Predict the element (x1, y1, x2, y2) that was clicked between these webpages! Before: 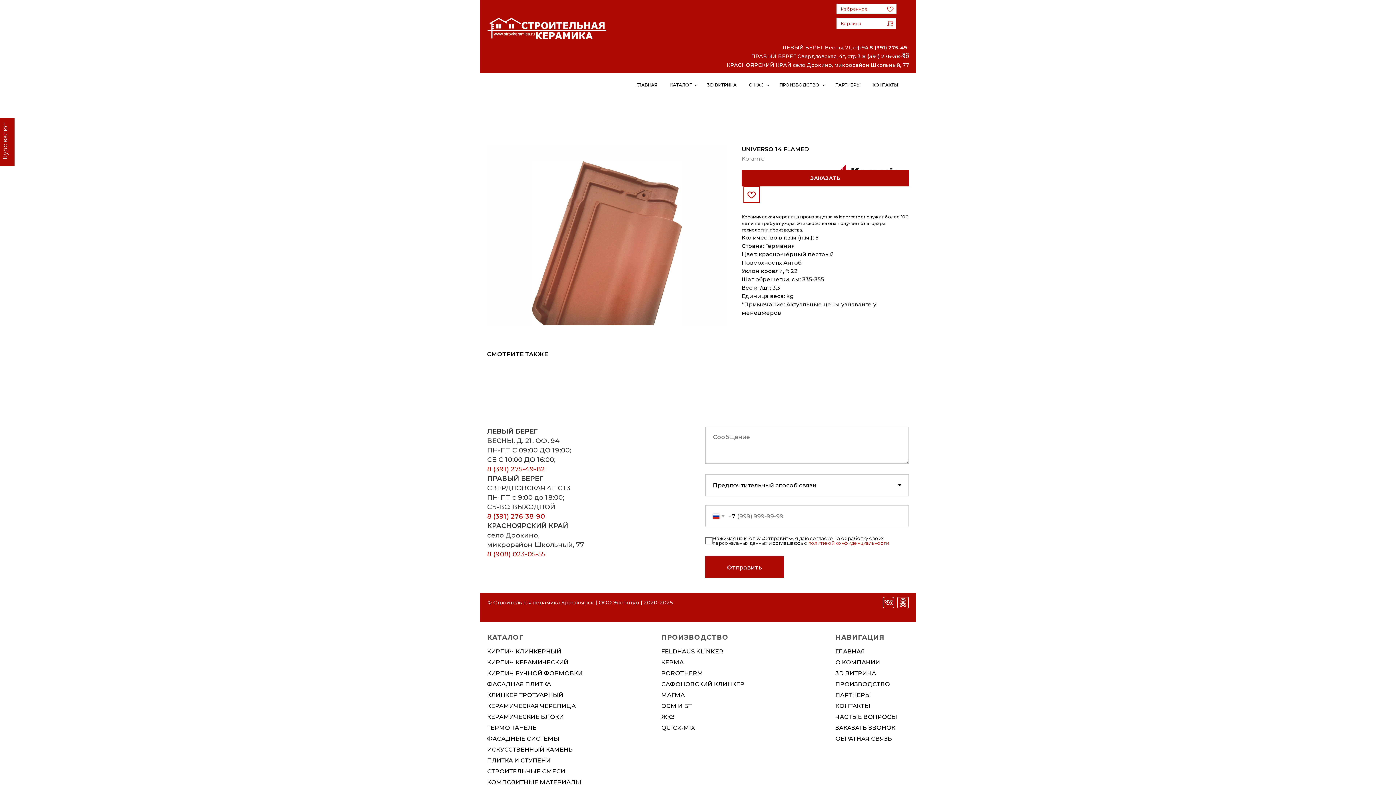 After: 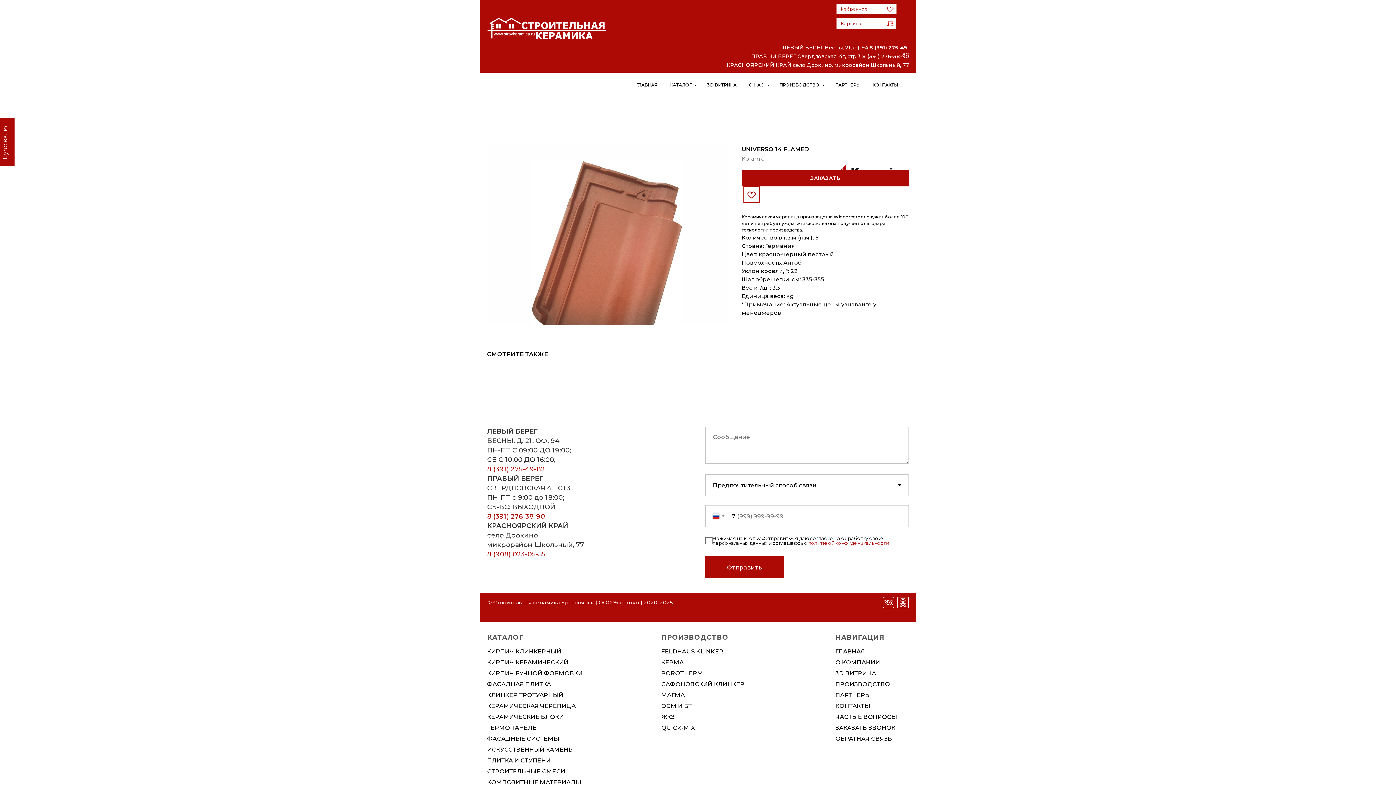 Action: label: 3D ВИТРИНА bbox: (835, 670, 876, 677)